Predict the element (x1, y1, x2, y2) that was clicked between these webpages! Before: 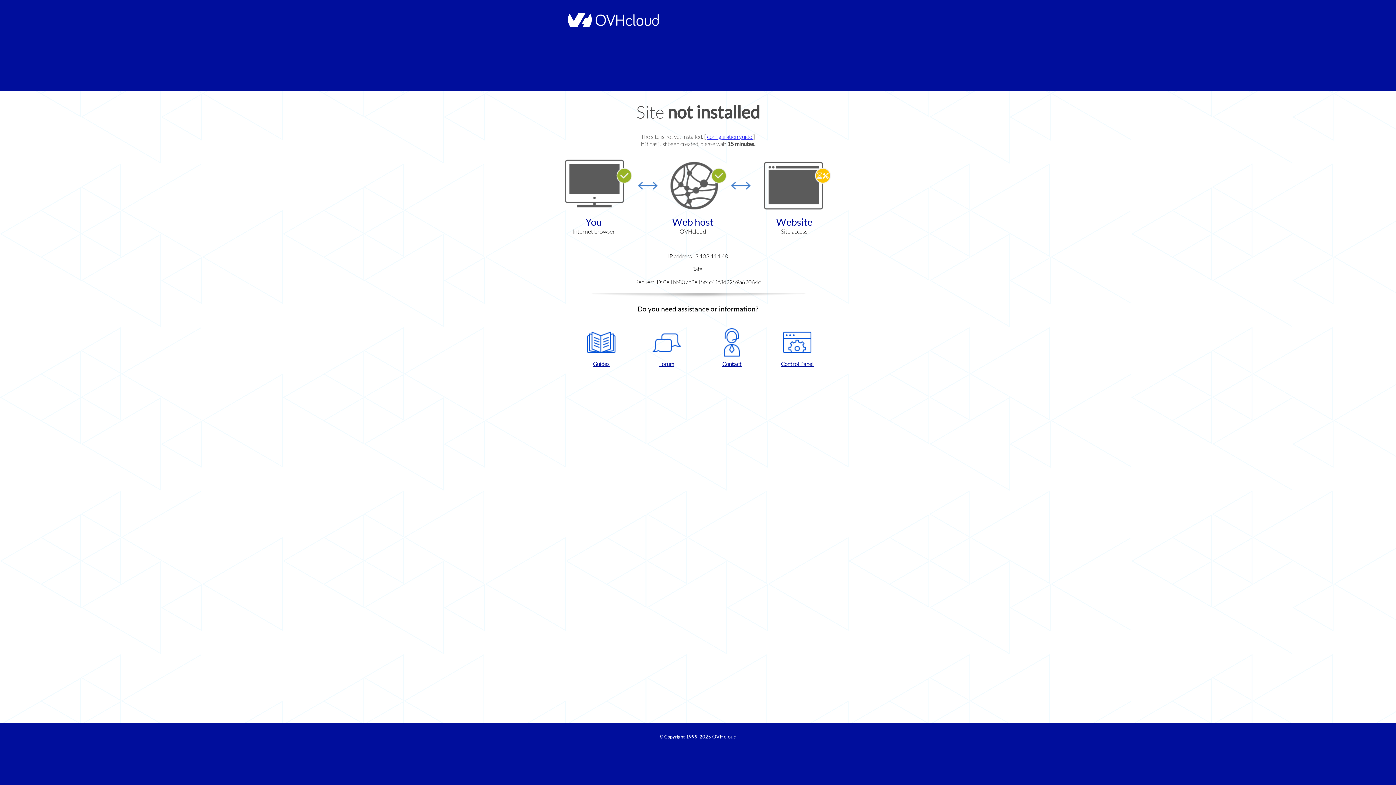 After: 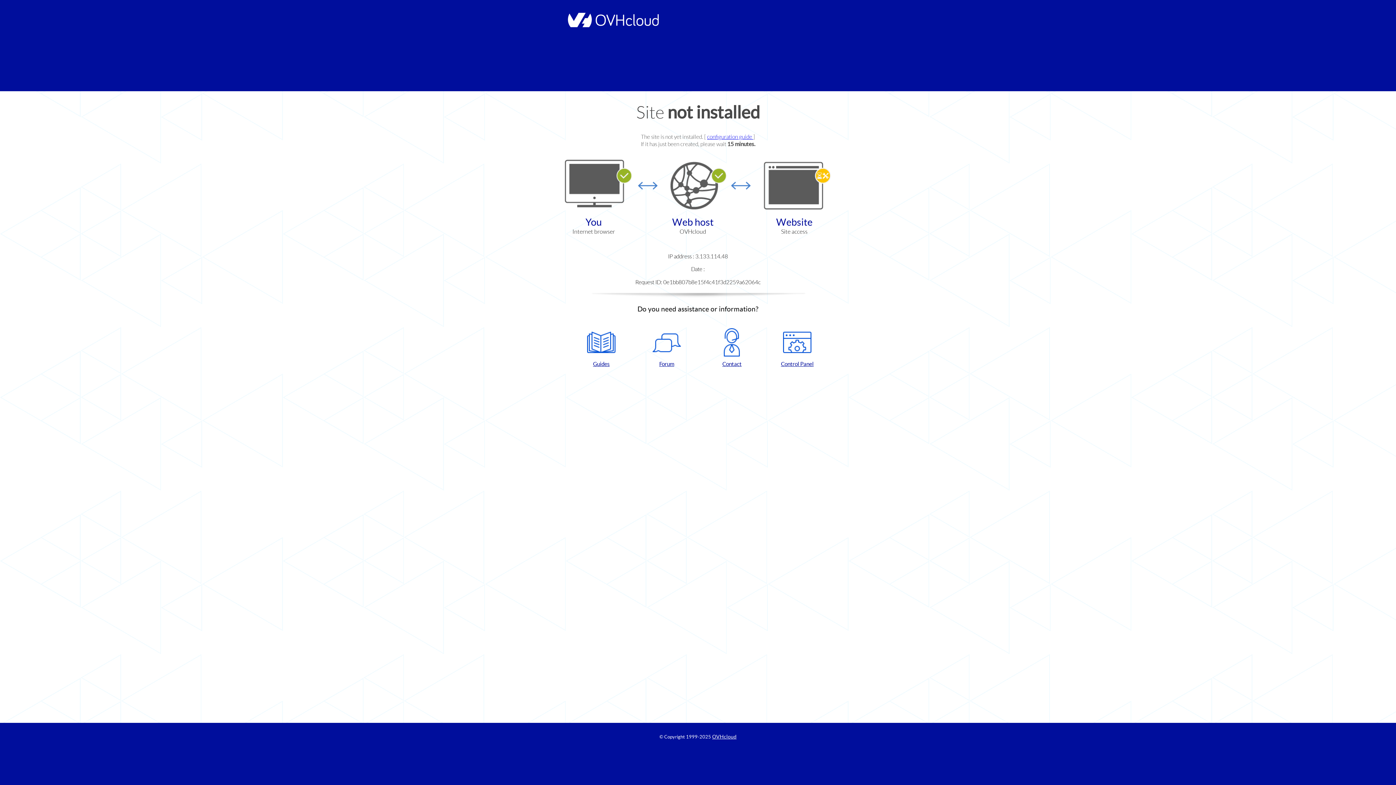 Action: label: Contact bbox: (702, 328, 761, 367)